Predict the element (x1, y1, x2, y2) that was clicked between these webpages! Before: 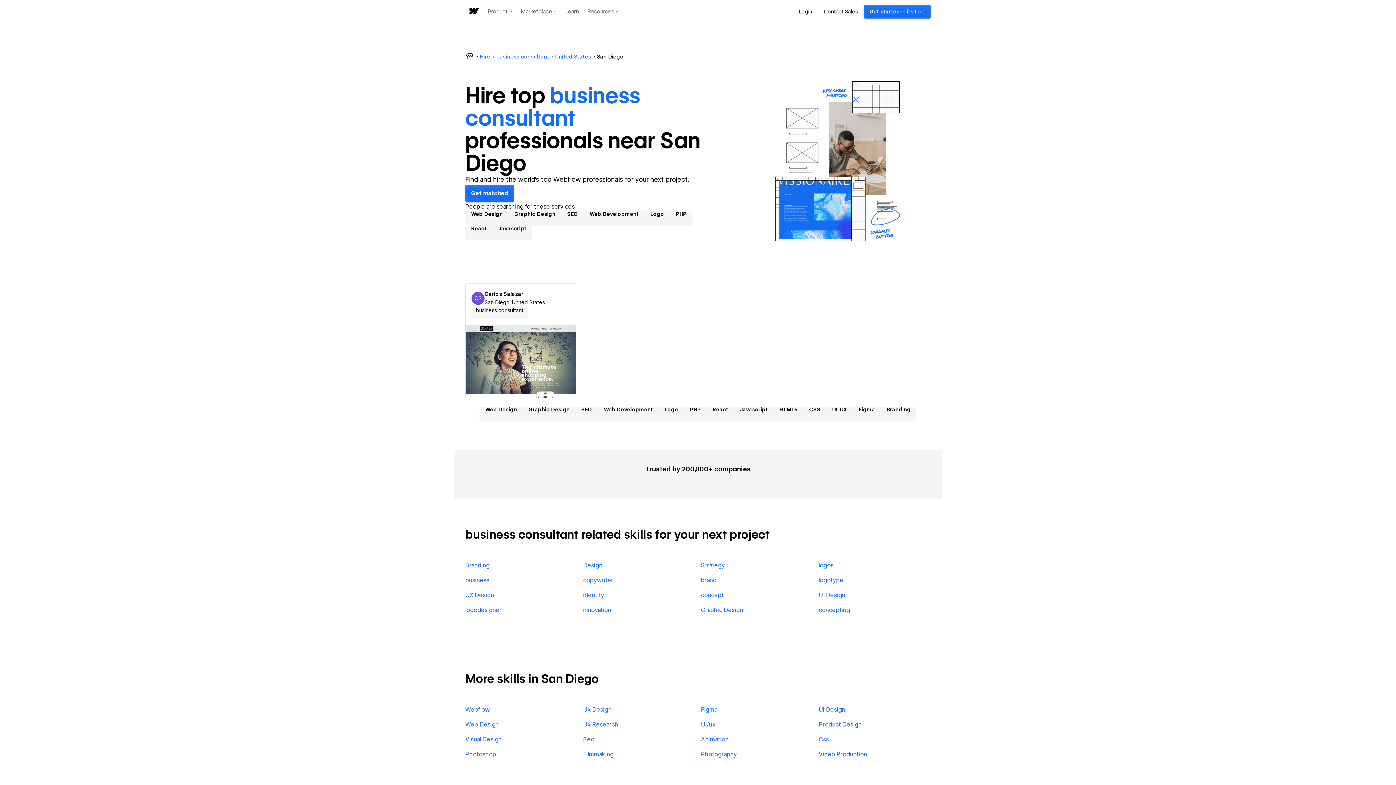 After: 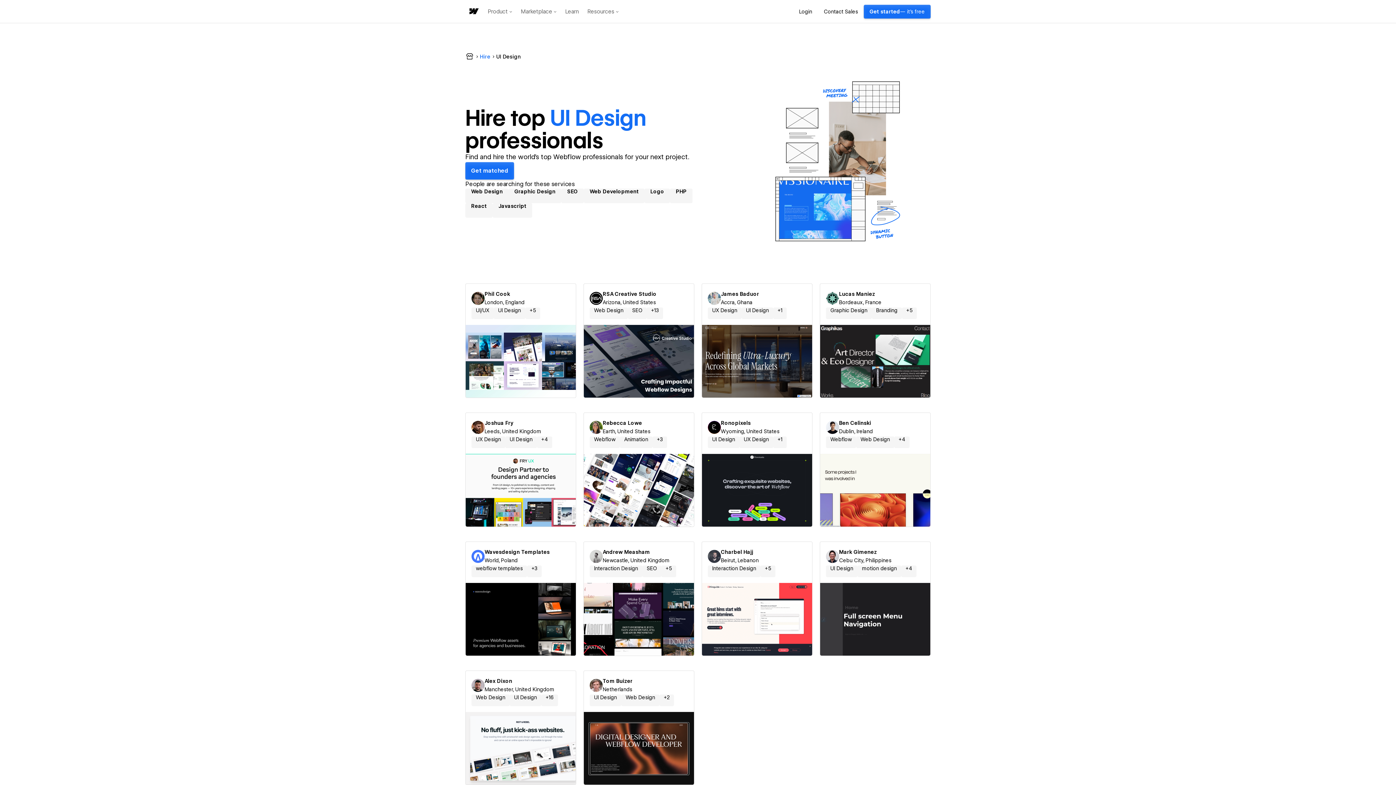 Action: label: UI Design bbox: (818, 592, 845, 598)